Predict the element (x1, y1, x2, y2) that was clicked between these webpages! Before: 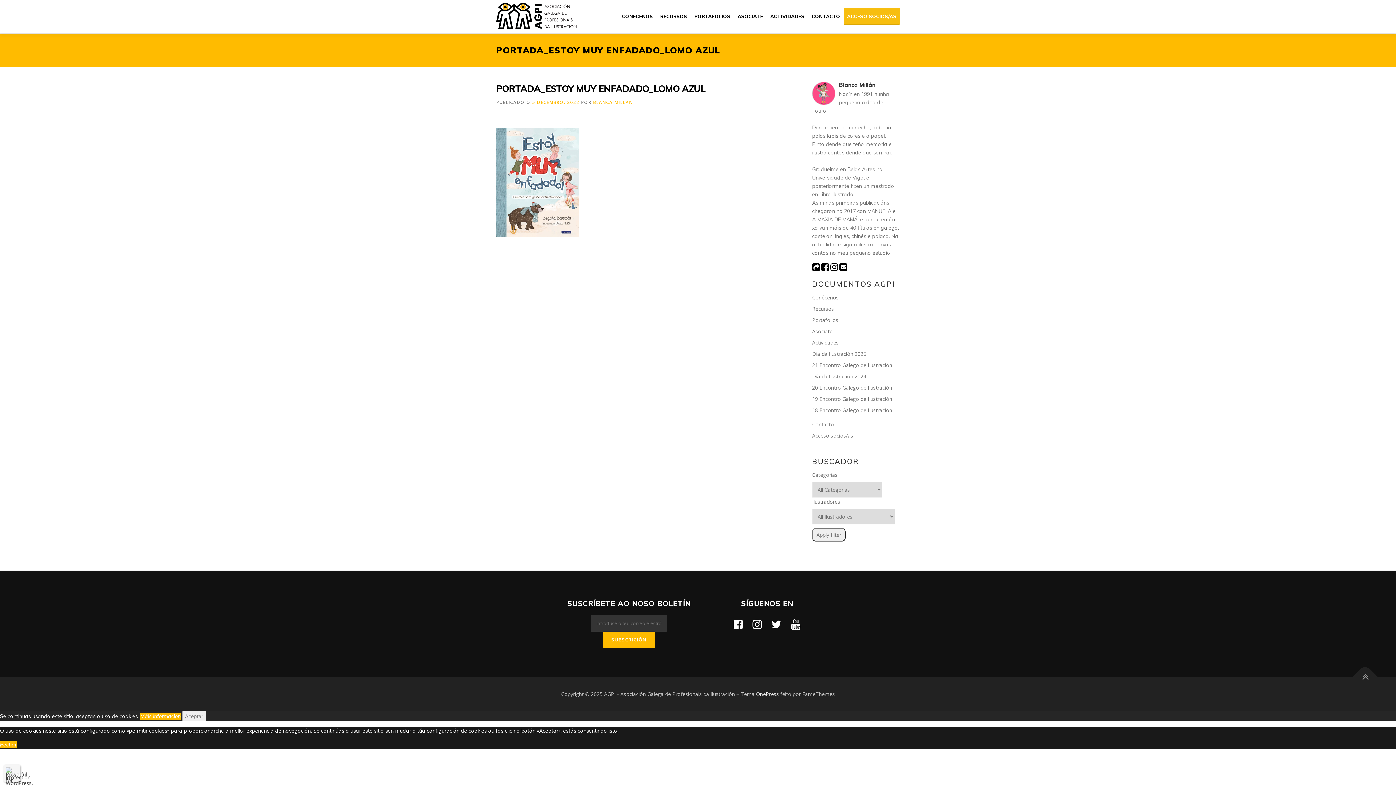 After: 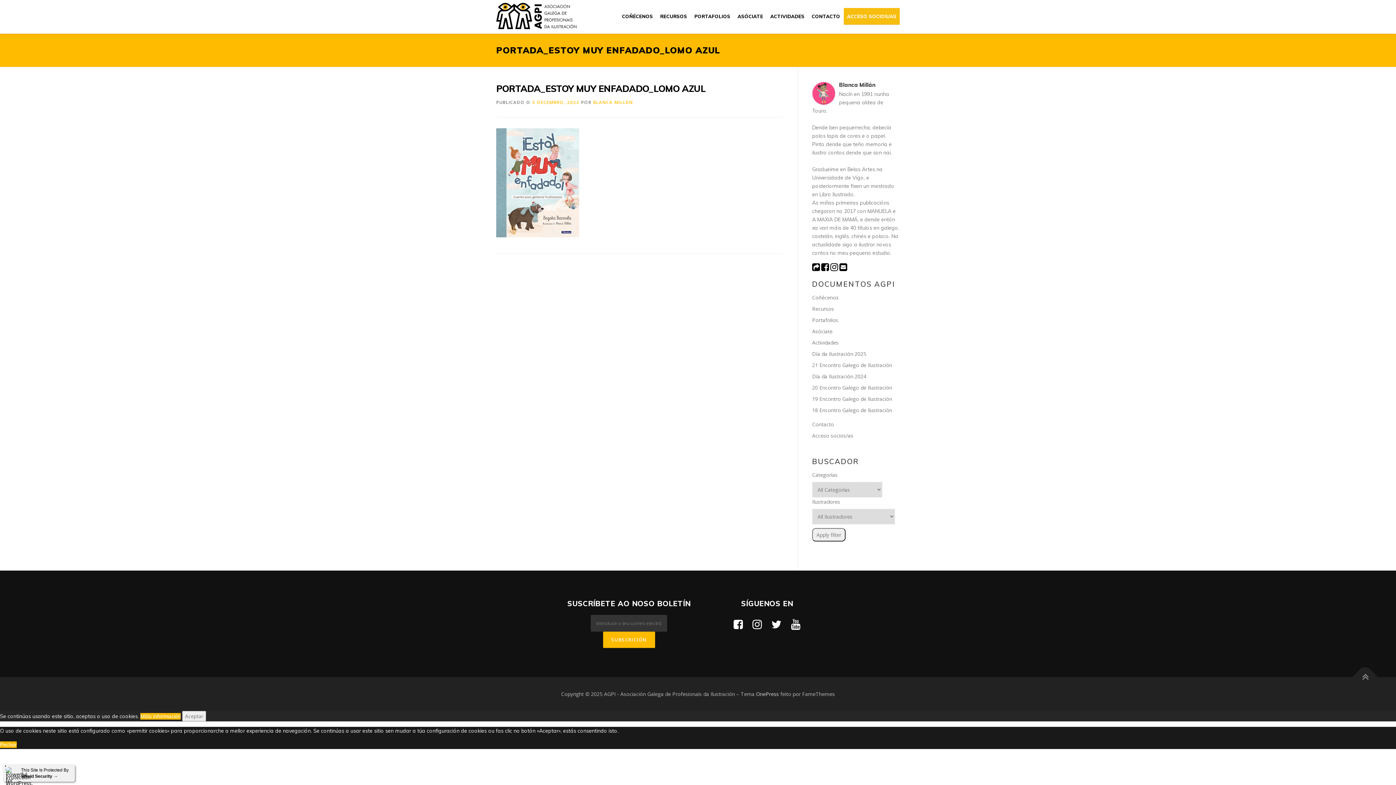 Action: bbox: (5, 767, 17, 779)